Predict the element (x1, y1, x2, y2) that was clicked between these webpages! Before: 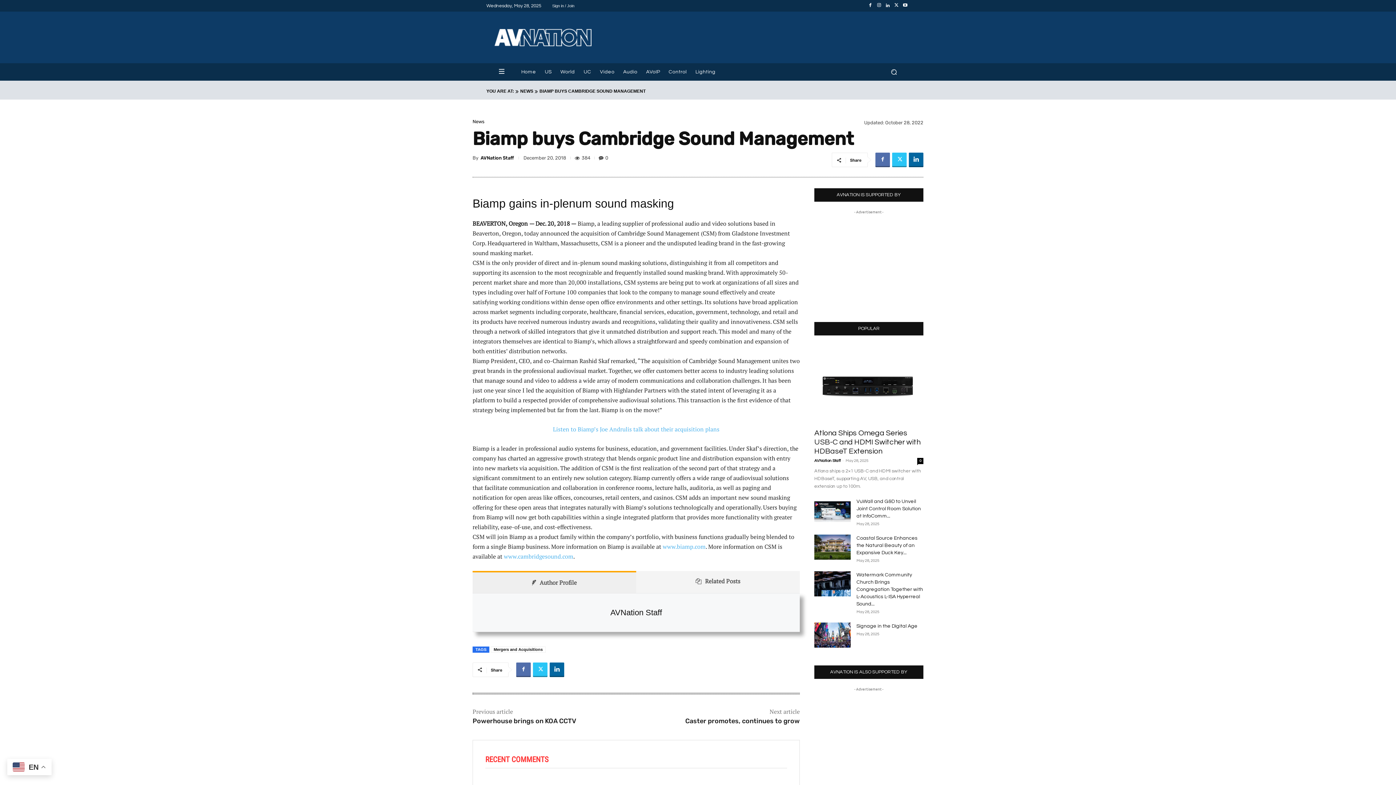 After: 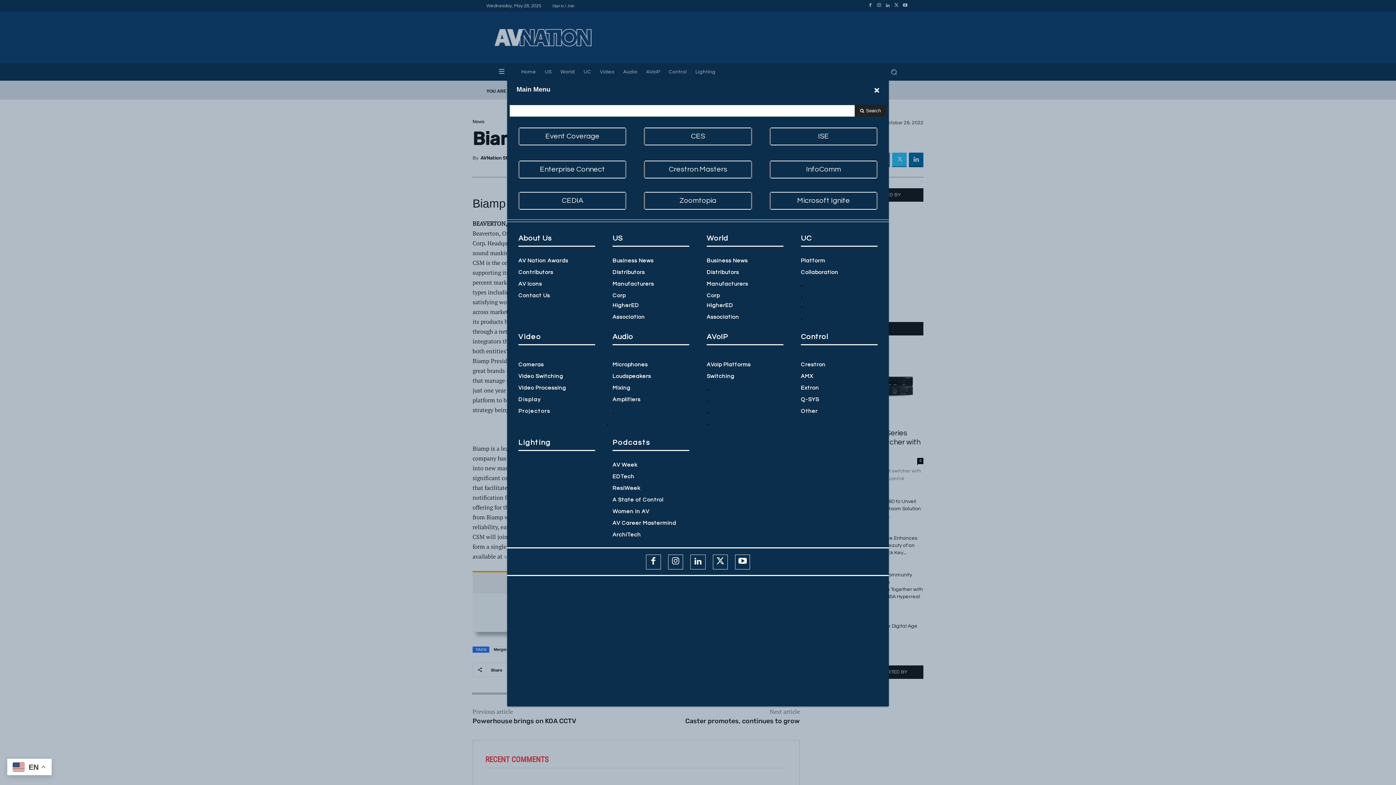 Action: bbox: (490, 67, 513, 73)